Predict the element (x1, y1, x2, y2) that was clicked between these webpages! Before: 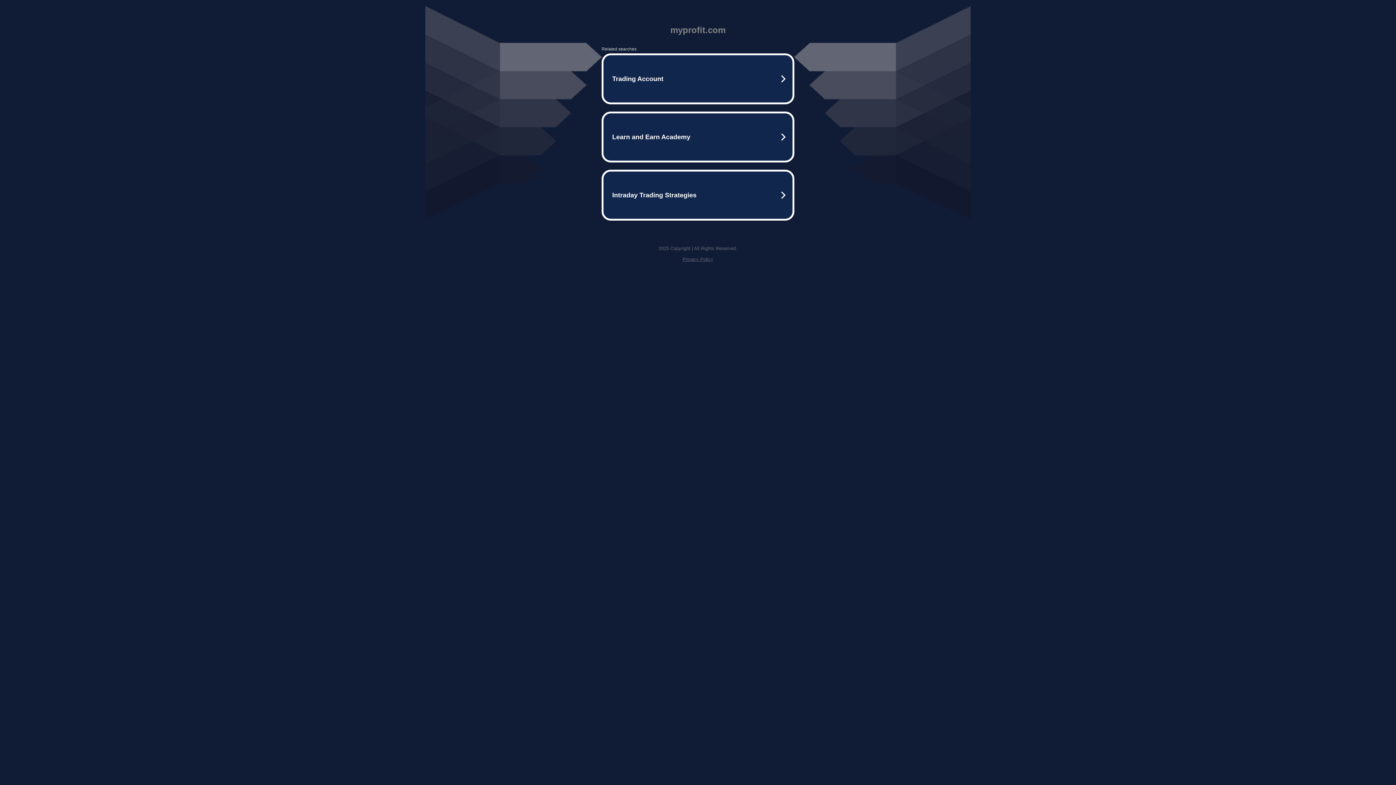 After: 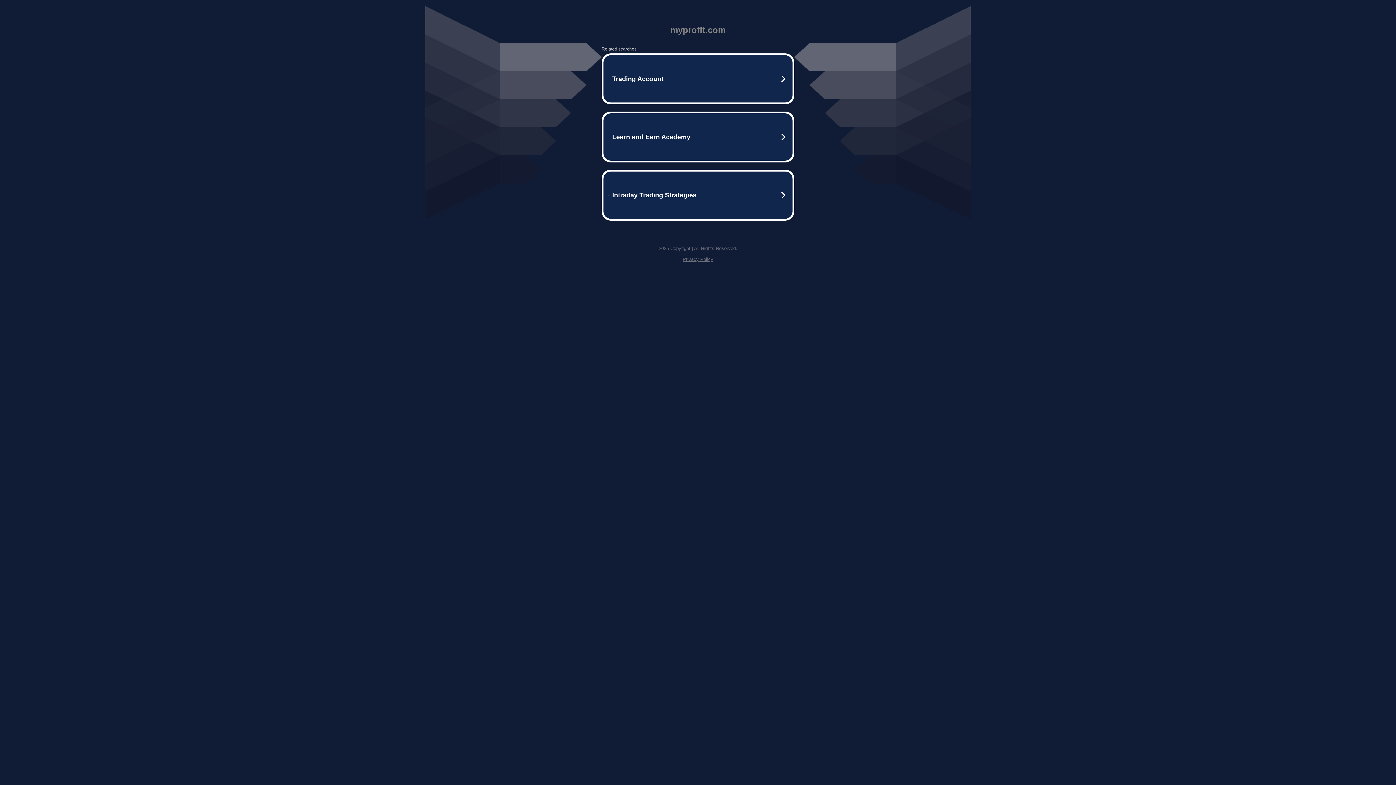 Action: bbox: (682, 256, 713, 262) label: Privacy Policy